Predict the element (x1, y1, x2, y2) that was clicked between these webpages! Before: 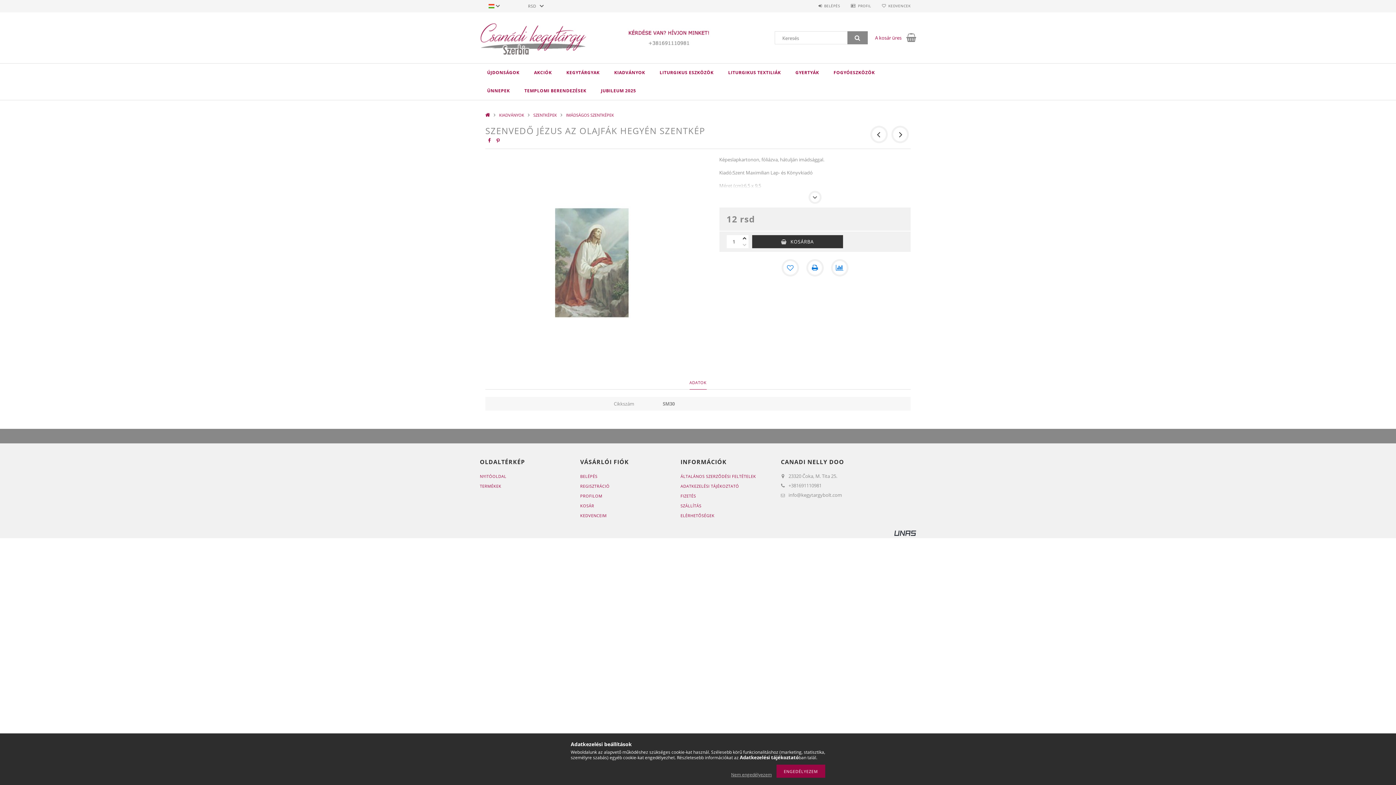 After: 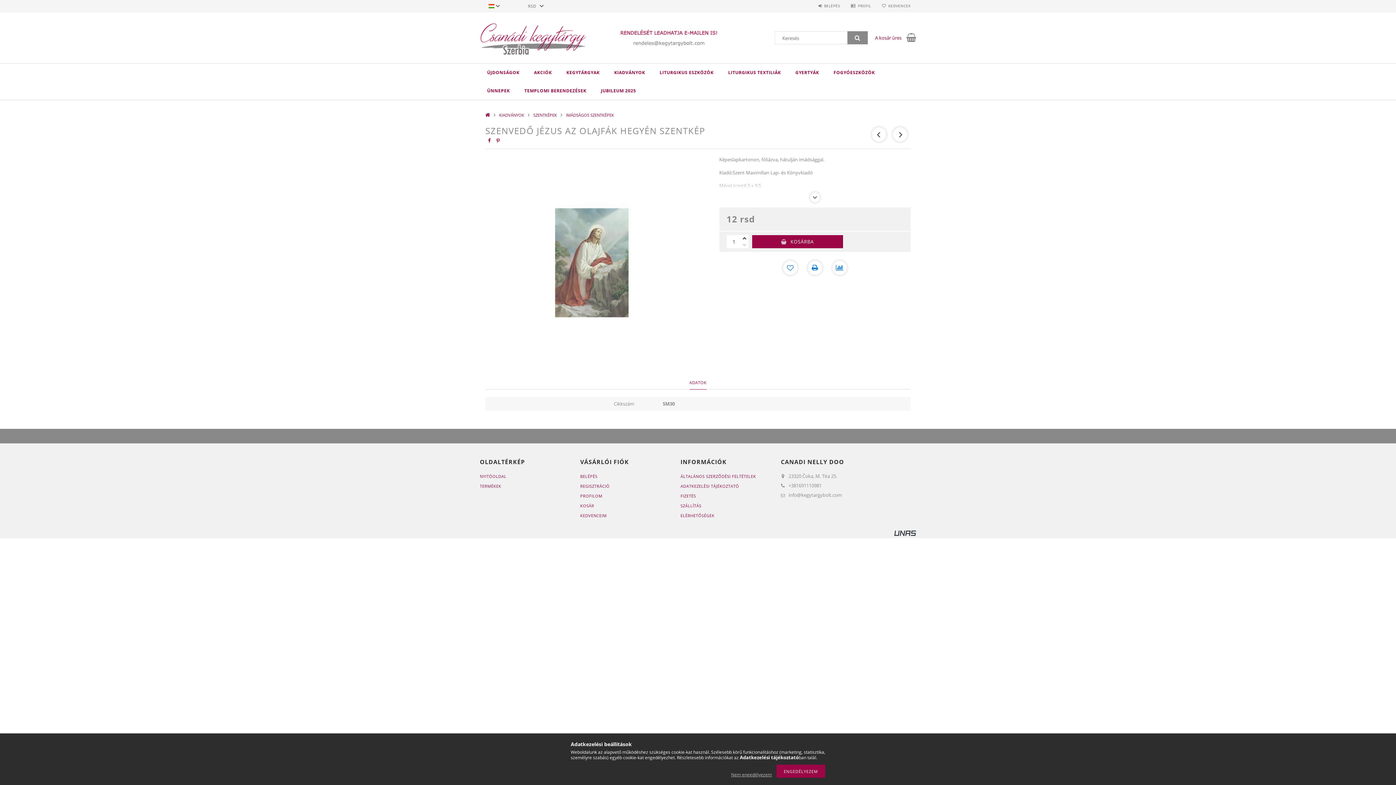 Action: label: KOSÁRBA bbox: (752, 235, 843, 248)